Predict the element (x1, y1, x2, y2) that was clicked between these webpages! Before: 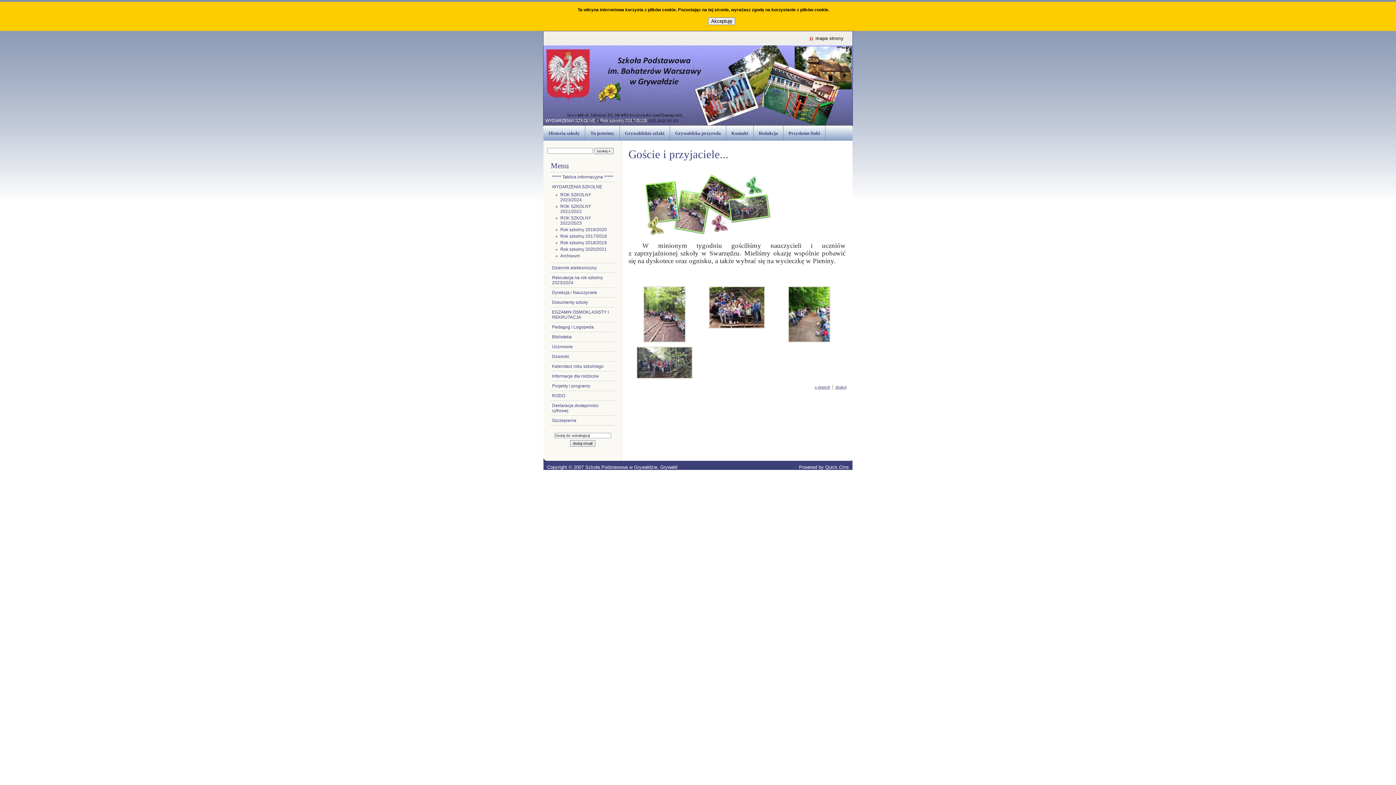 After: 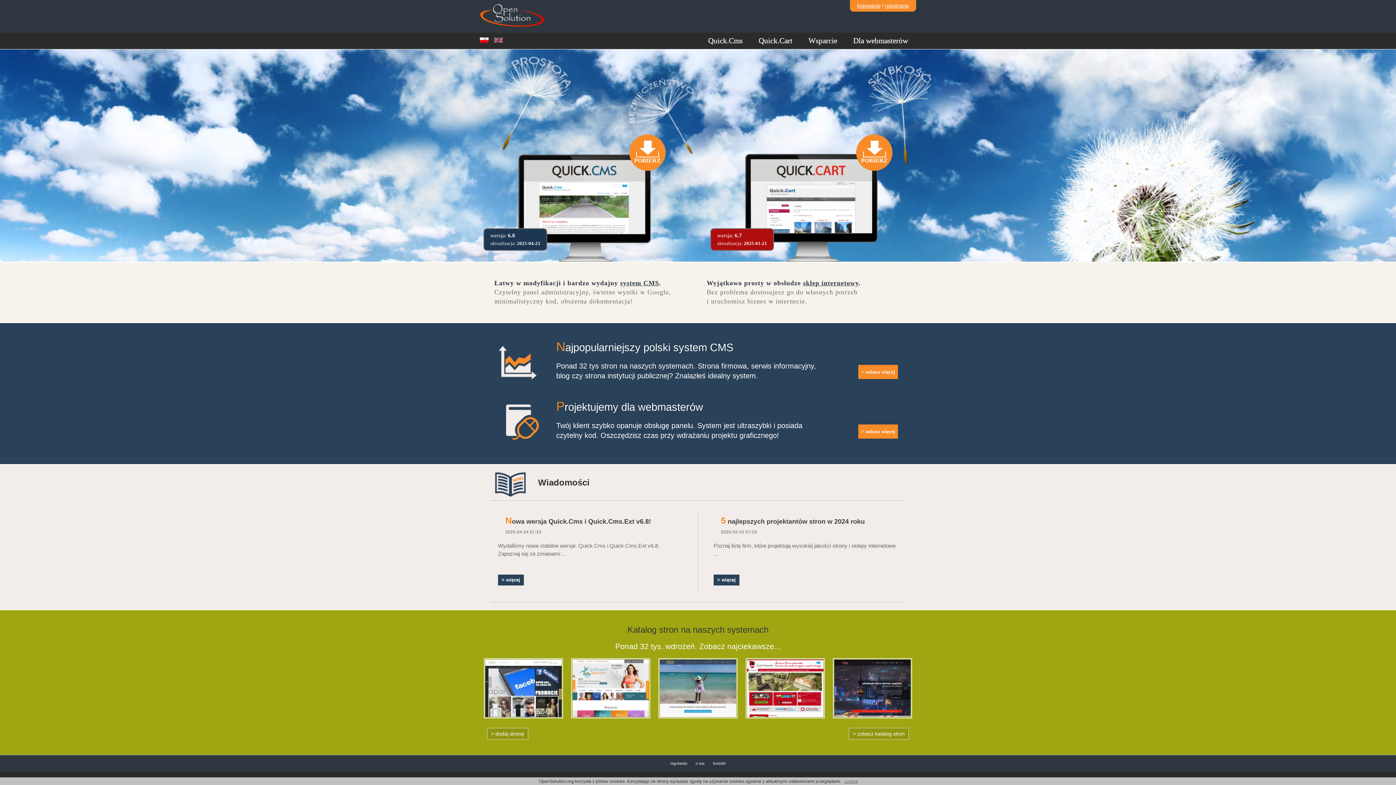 Action: bbox: (799, 464, 849, 470) label: Powered by Quick.Cms